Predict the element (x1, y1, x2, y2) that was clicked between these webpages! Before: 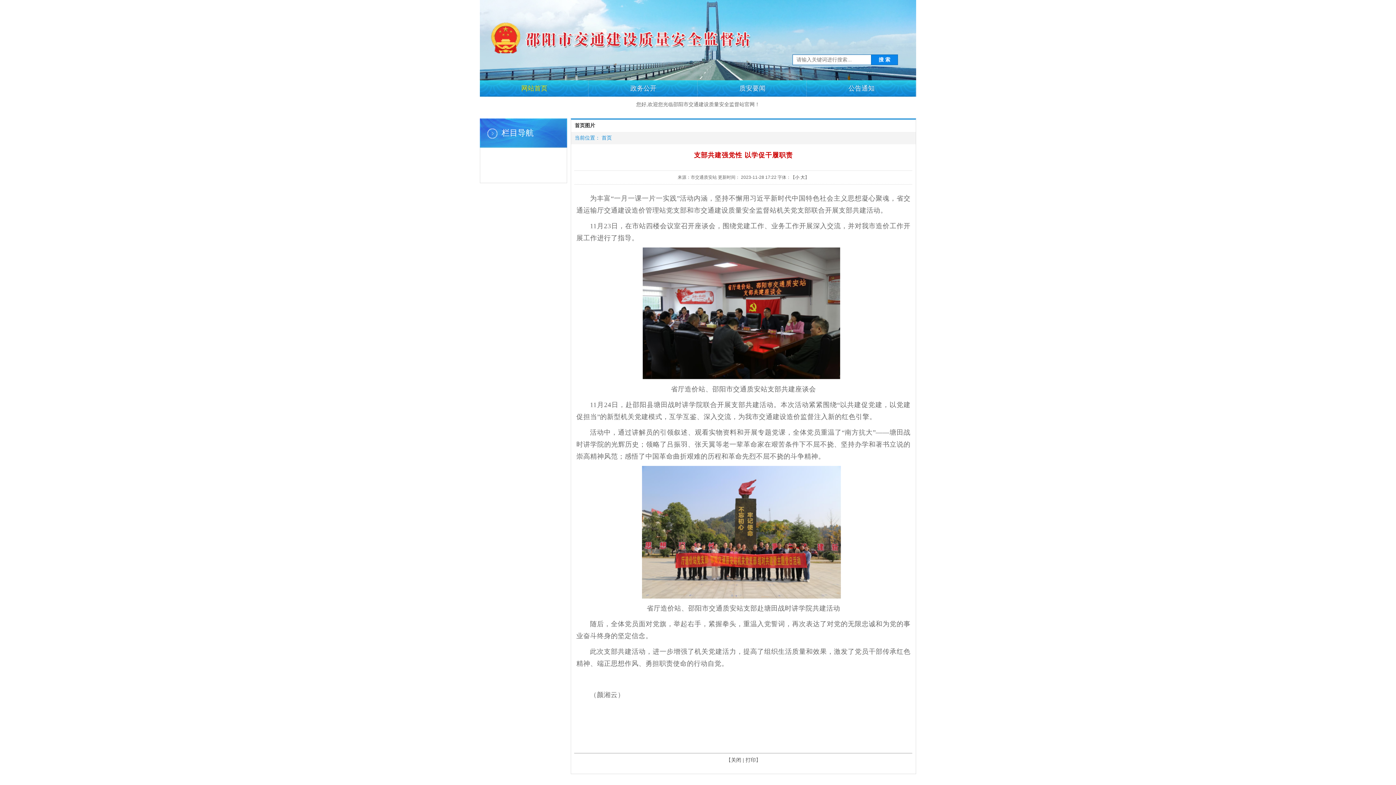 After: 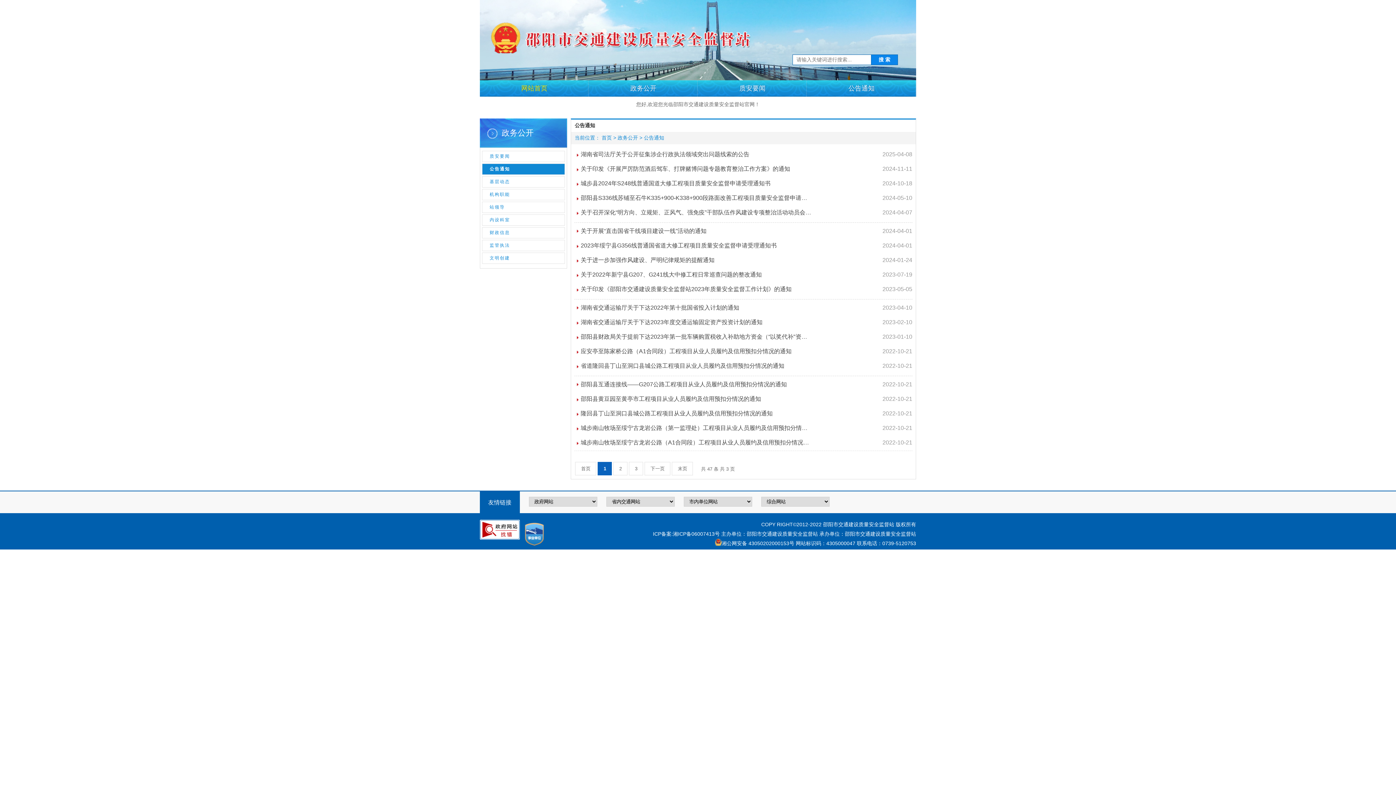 Action: bbox: (848, 84, 874, 92) label: 公告通知